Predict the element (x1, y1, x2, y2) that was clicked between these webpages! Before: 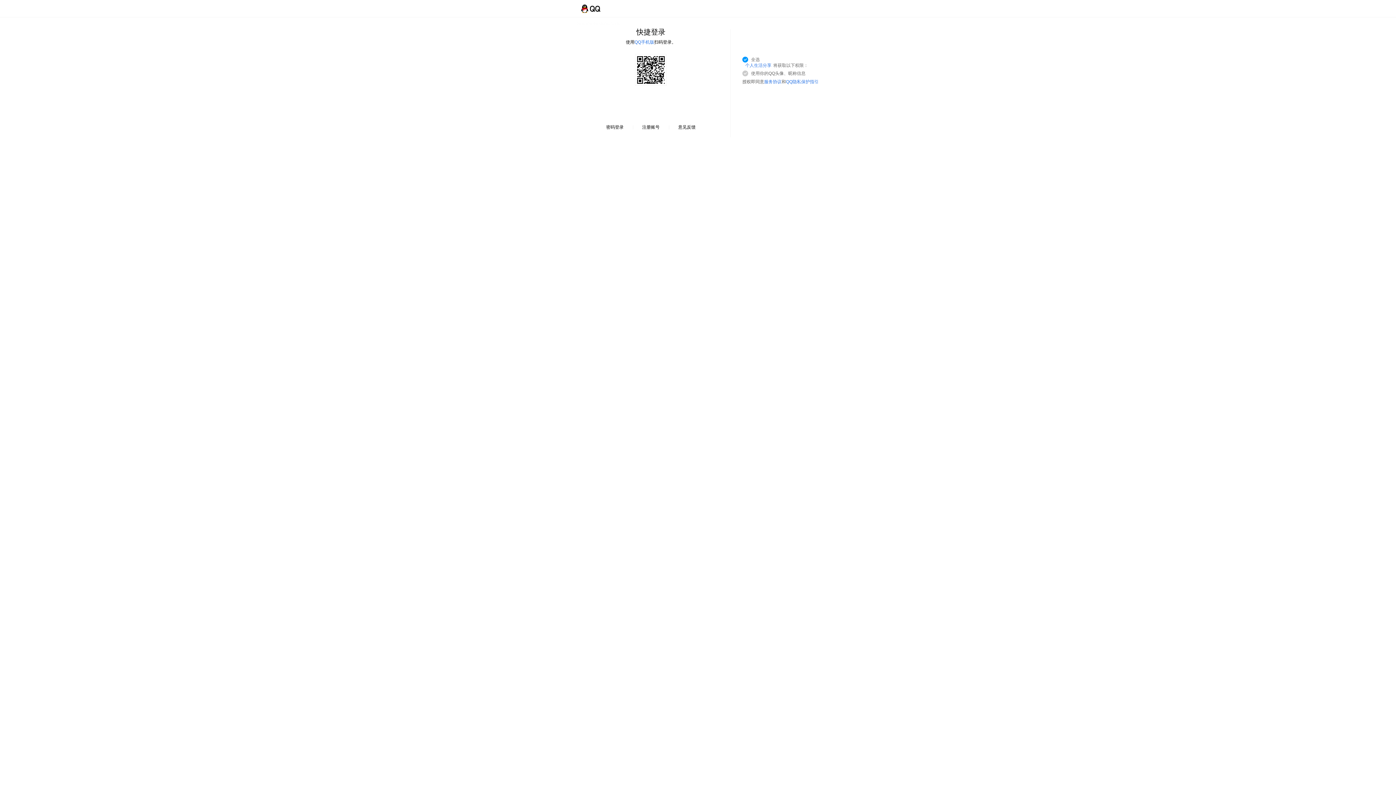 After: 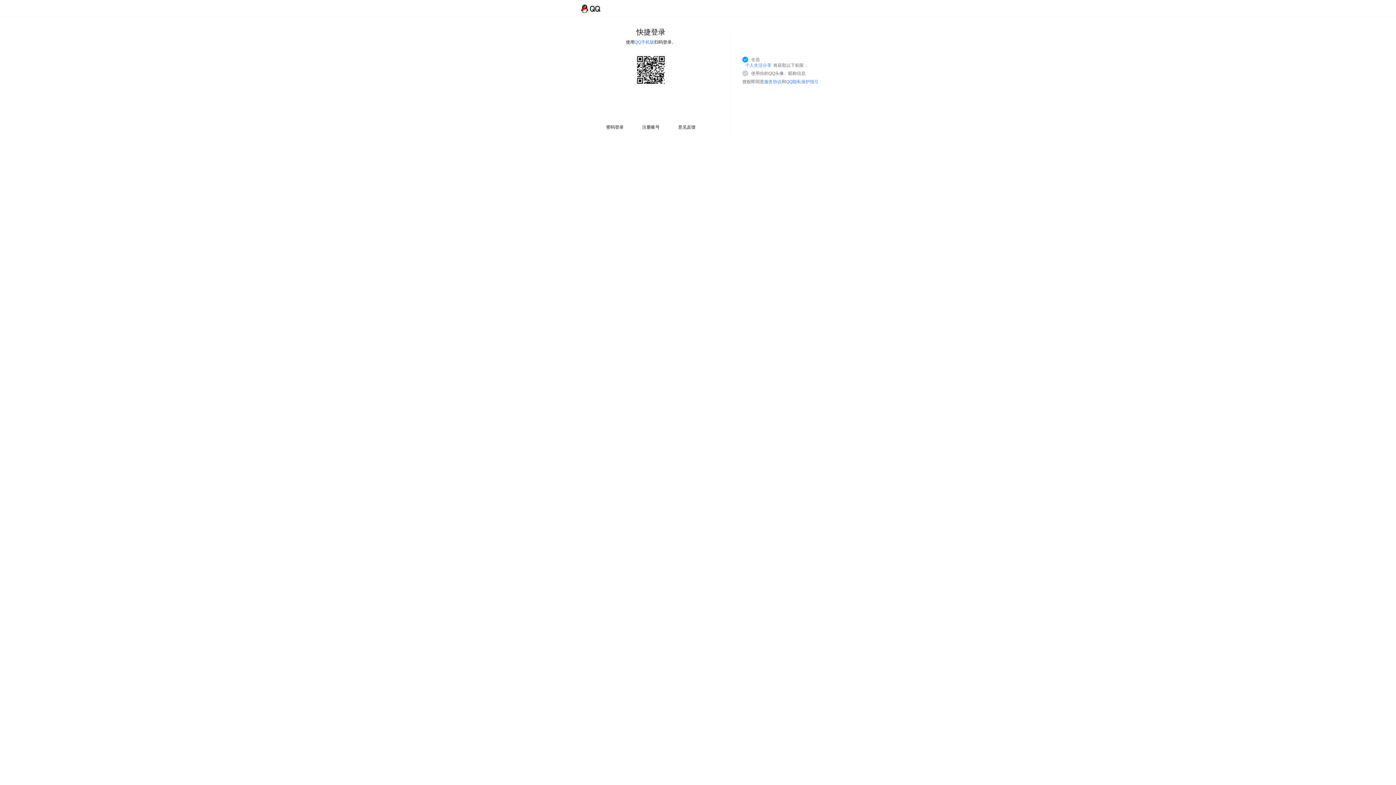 Action: label: 个人生活分享 bbox: (745, 62, 771, 68)